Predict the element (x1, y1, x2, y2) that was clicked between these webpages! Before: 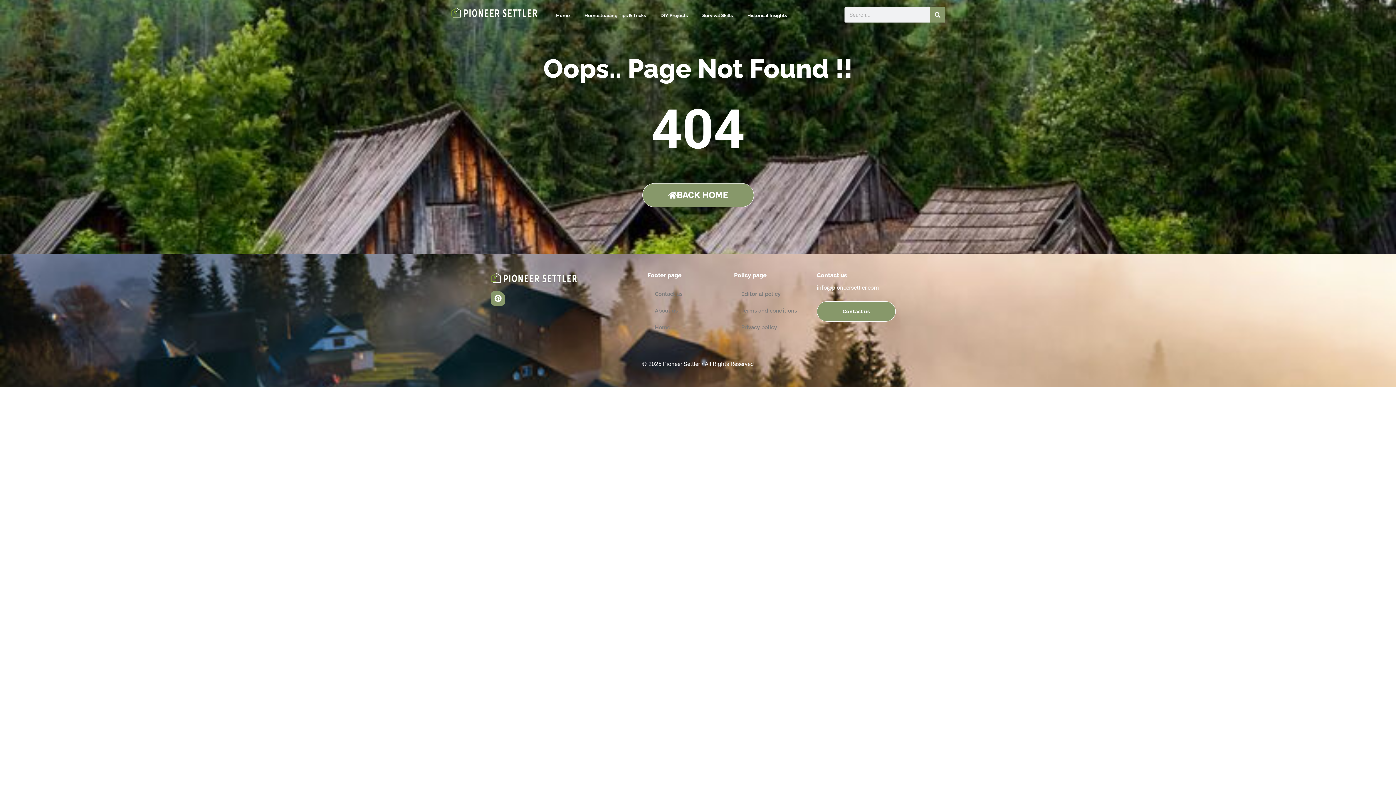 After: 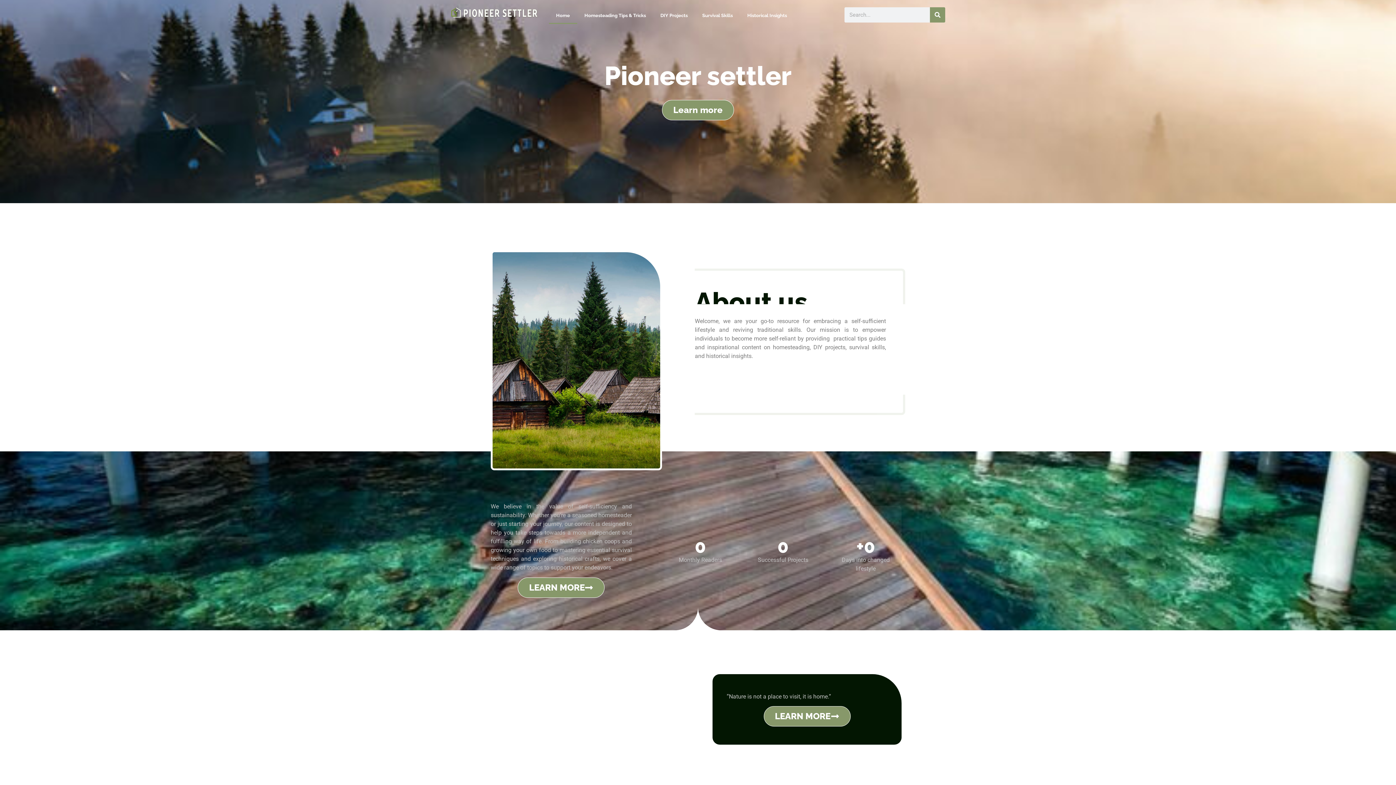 Action: bbox: (548, 7, 577, 24) label: Home